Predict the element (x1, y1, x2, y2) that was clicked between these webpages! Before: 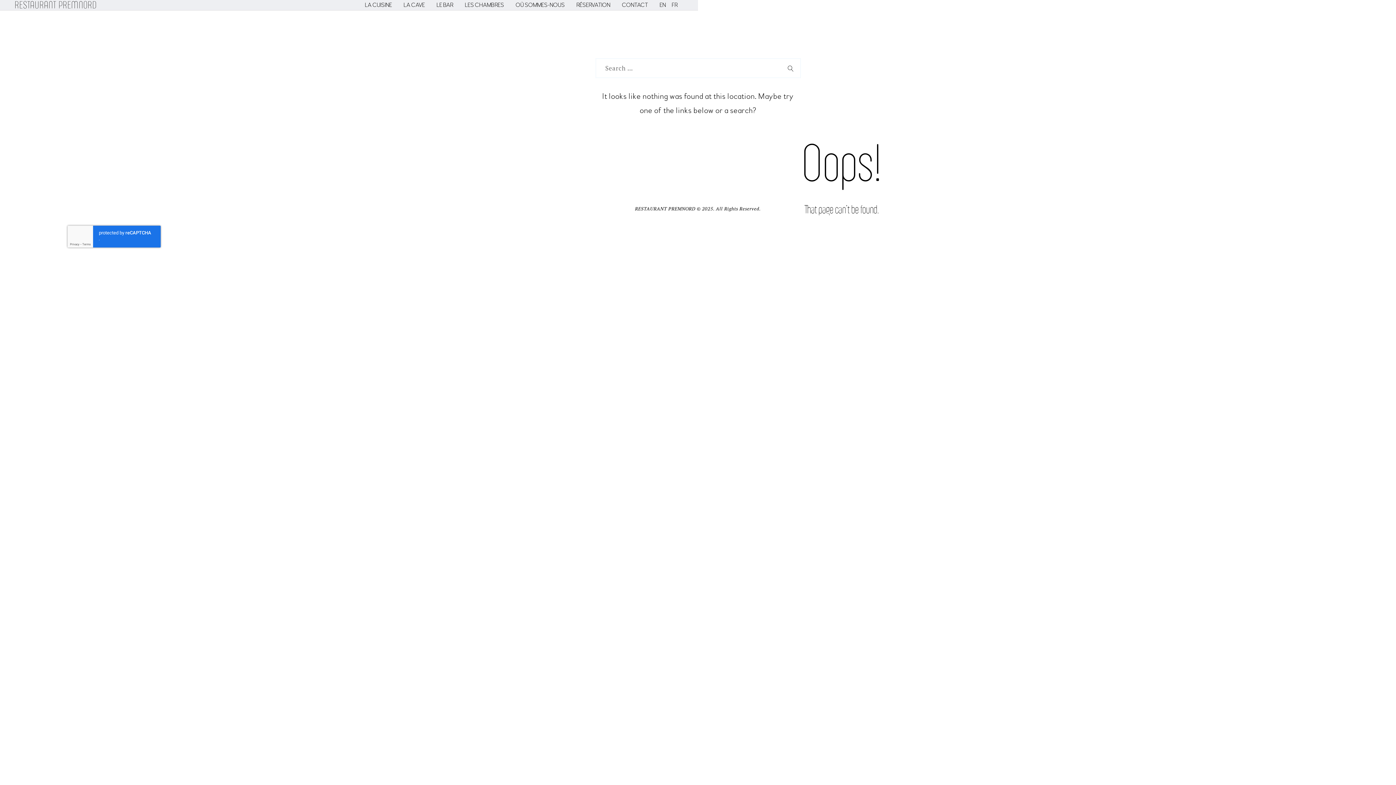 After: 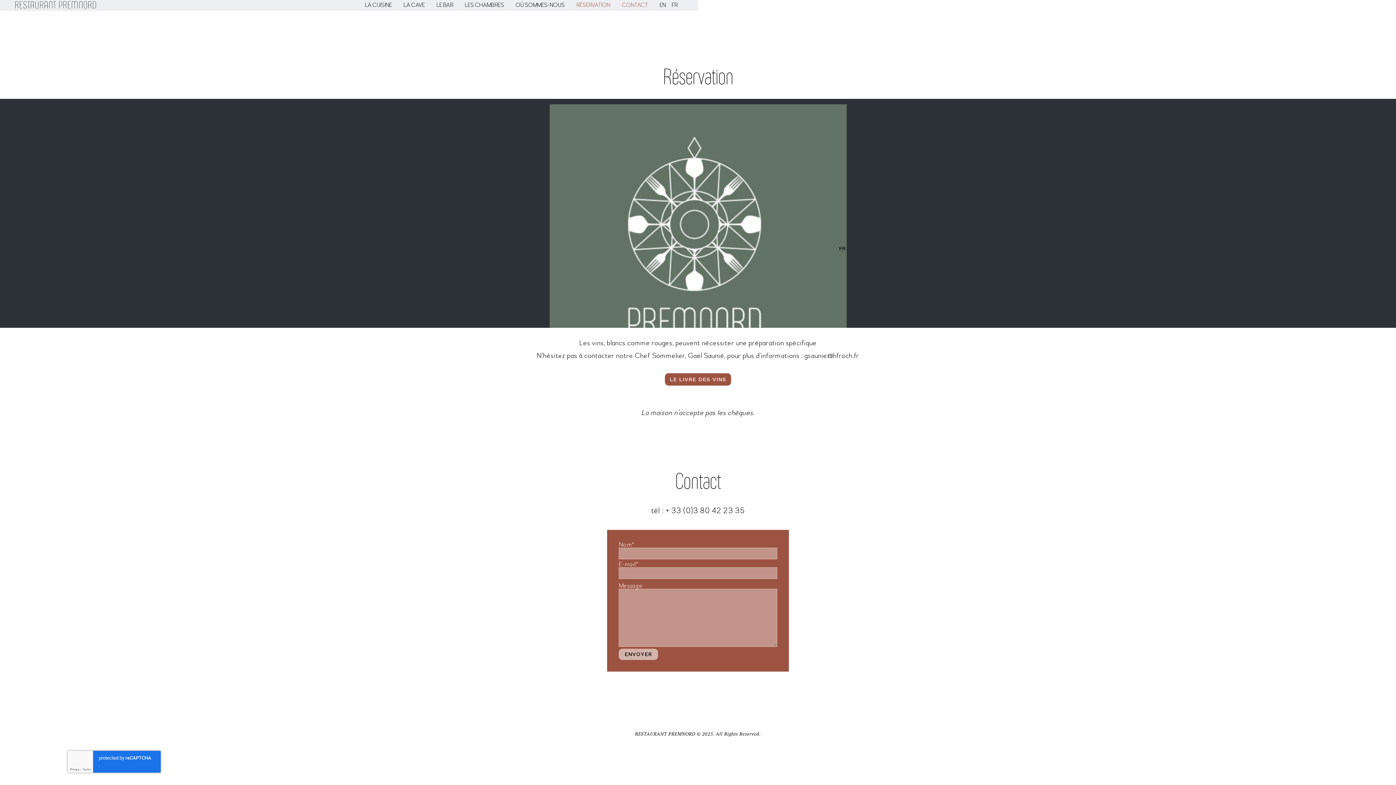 Action: bbox: (616, 0, 653, 9) label: CONTACT